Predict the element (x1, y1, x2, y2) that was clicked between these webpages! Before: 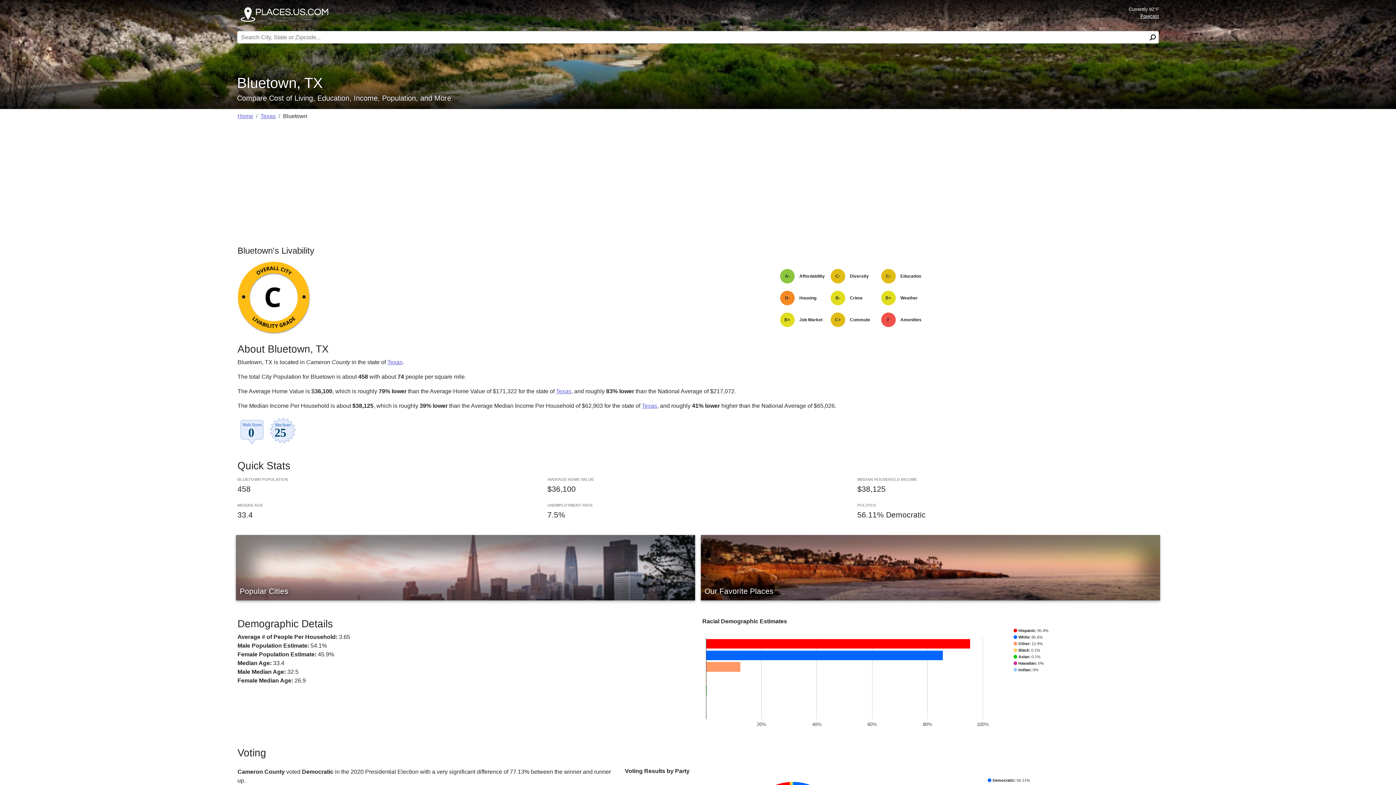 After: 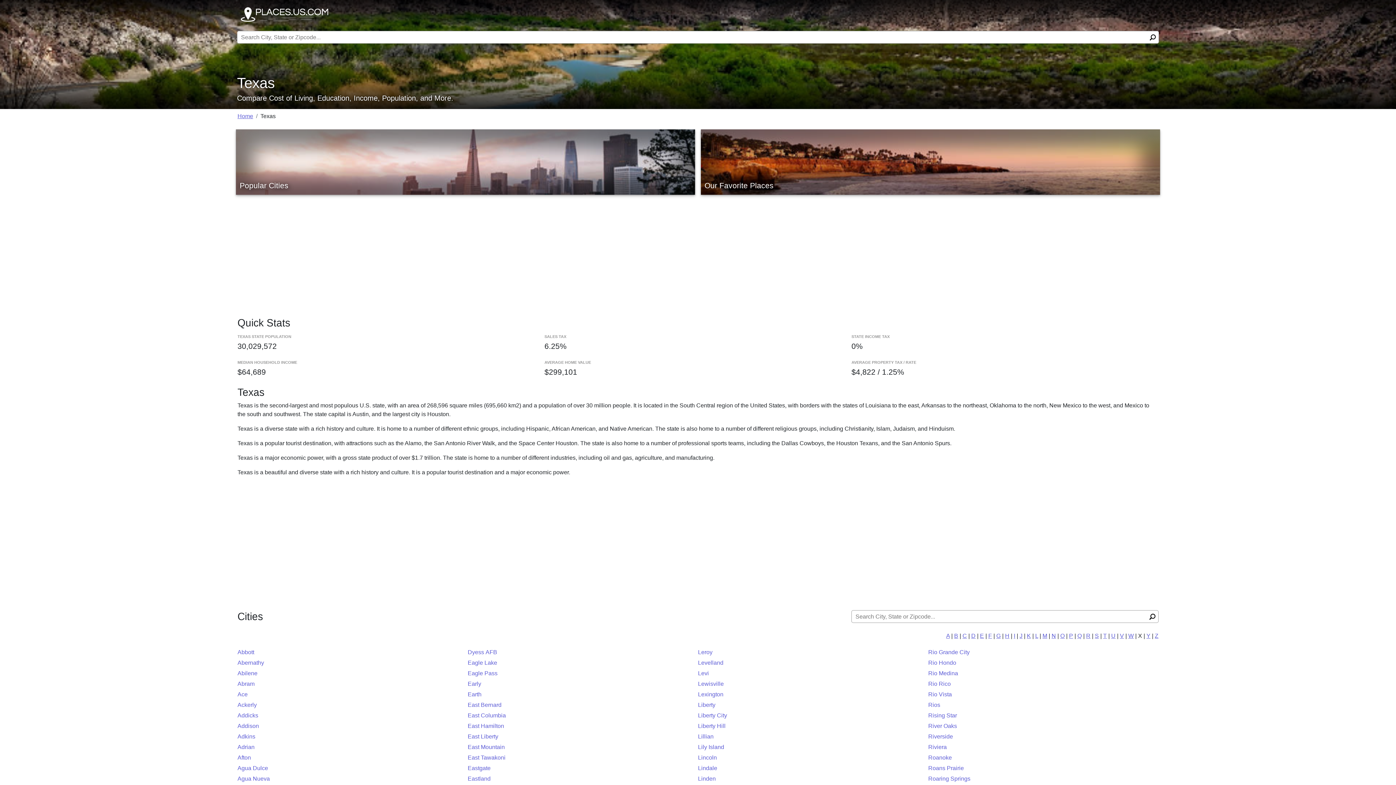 Action: label: Texas bbox: (556, 388, 571, 394)